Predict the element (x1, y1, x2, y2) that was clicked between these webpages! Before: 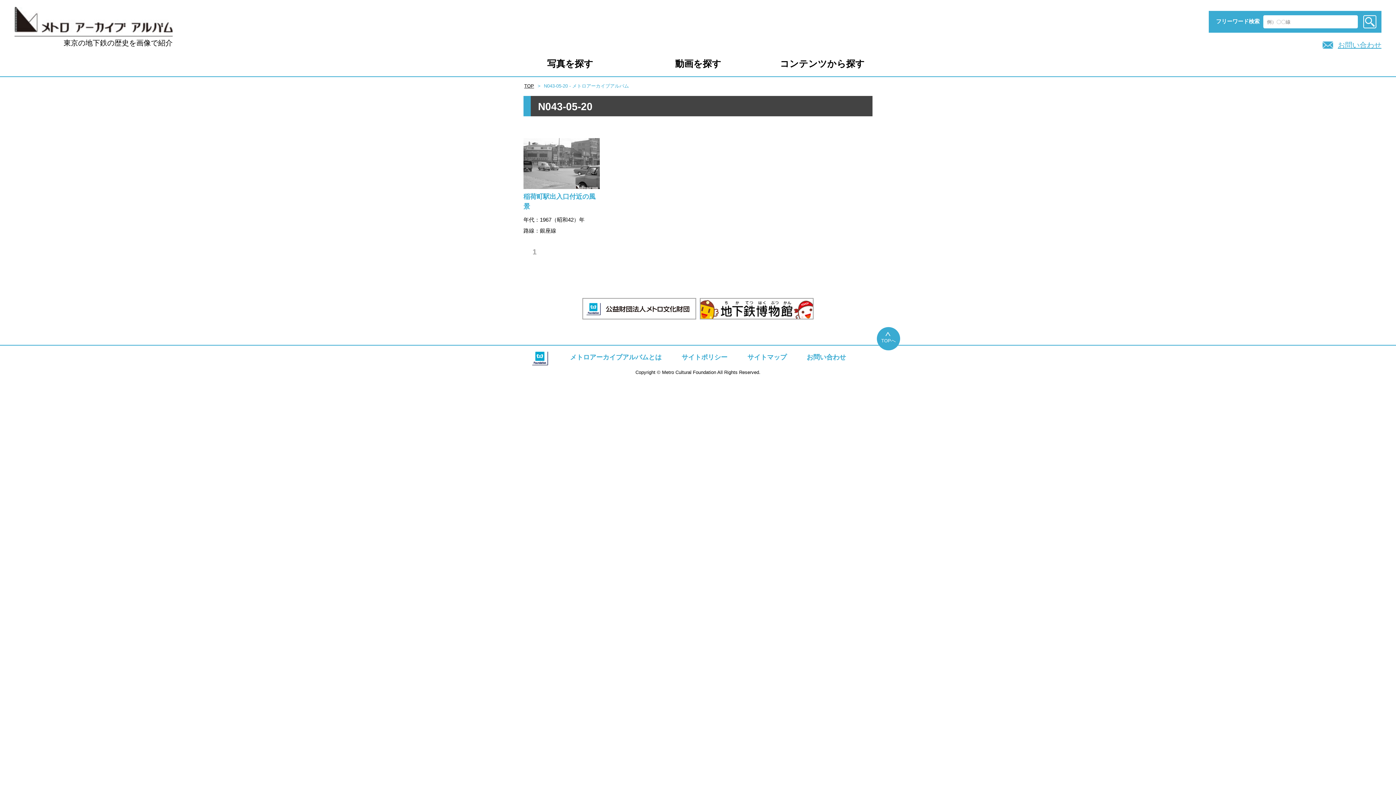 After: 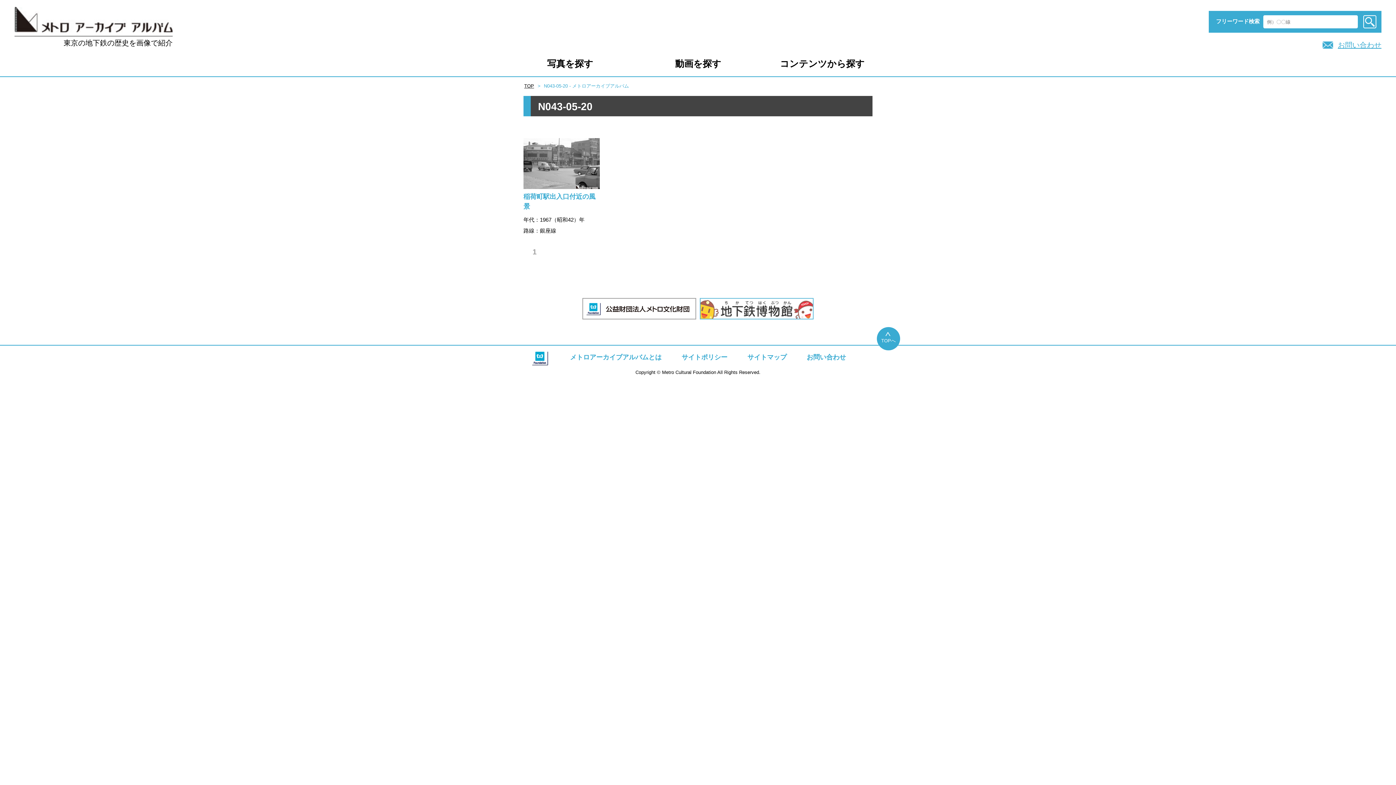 Action: bbox: (700, 298, 813, 319)